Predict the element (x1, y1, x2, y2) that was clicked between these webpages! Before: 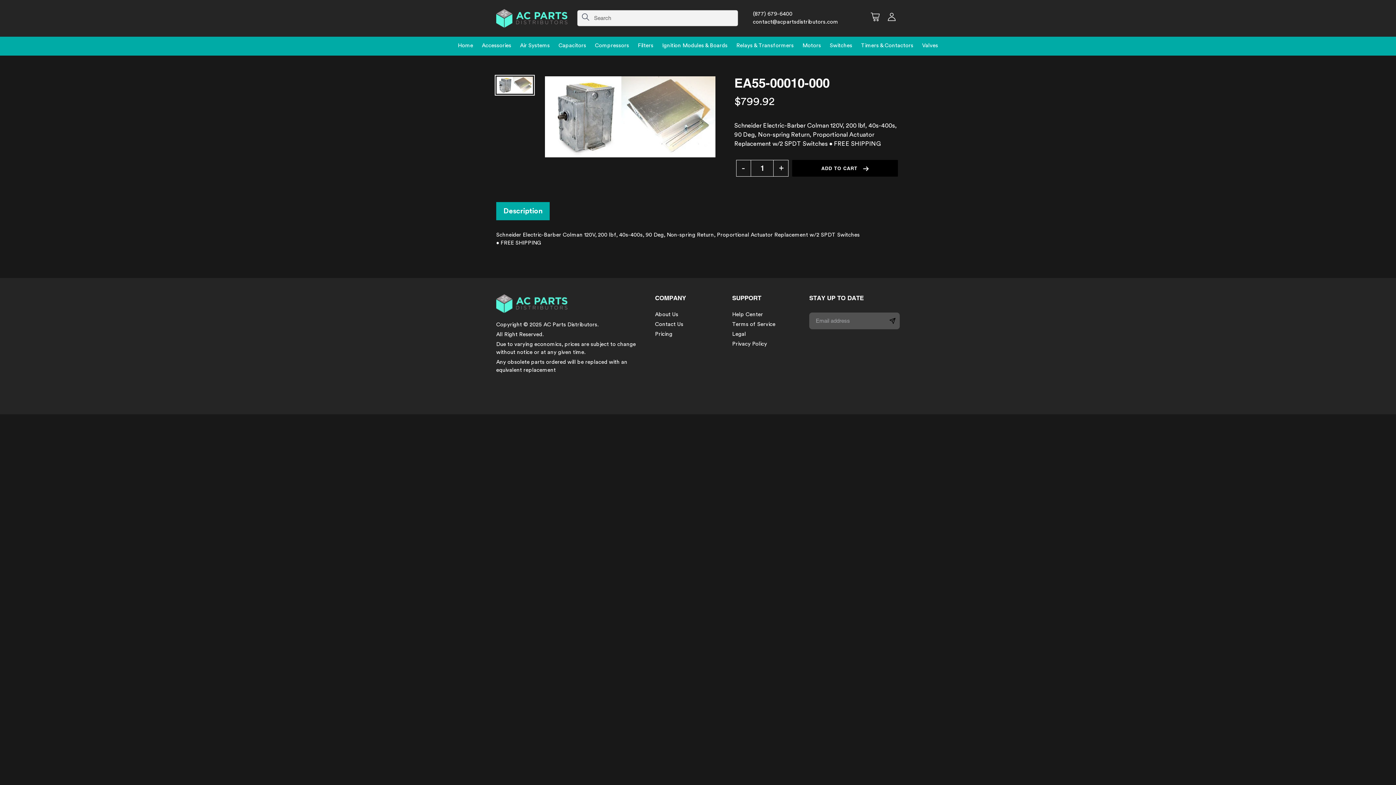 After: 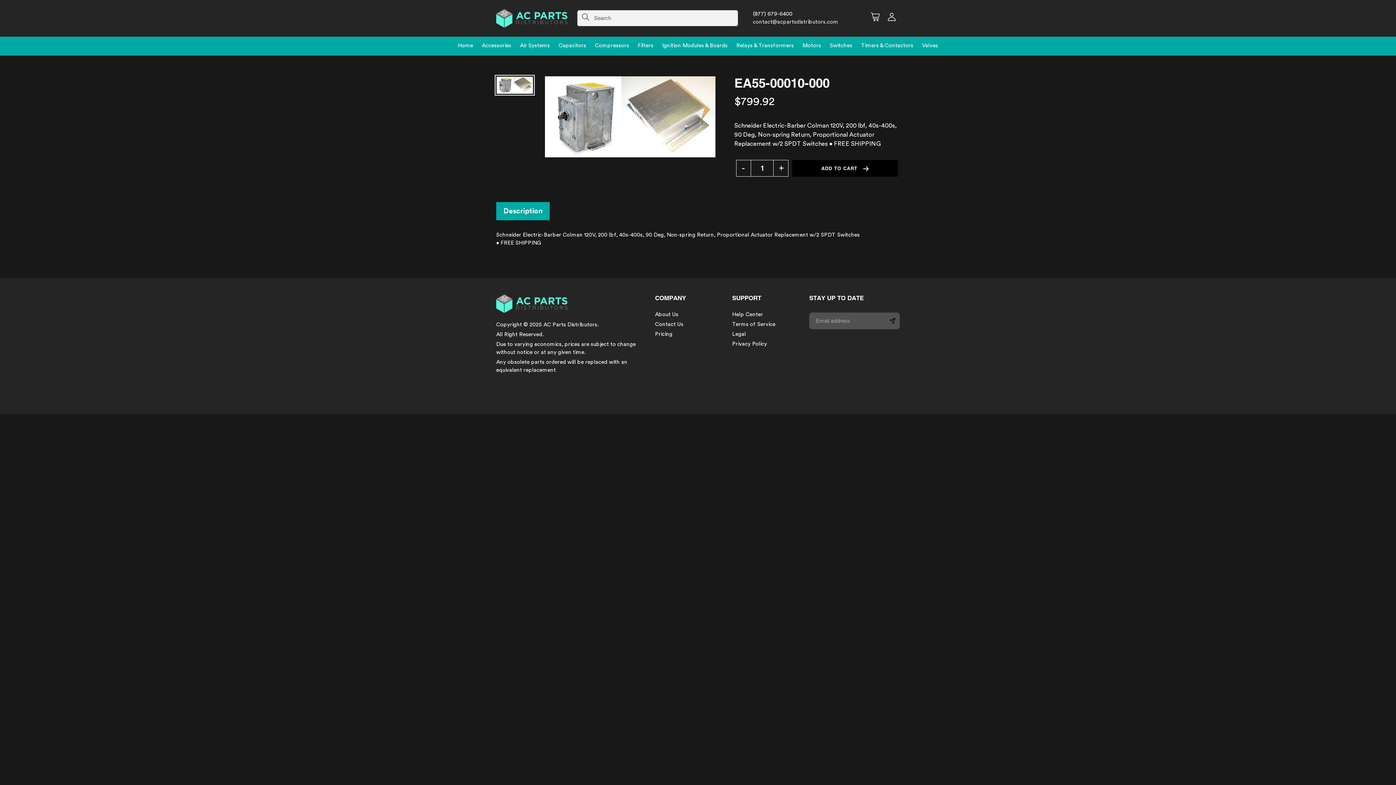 Action: label: contact@acpartsdistributors.com bbox: (753, 19, 838, 24)